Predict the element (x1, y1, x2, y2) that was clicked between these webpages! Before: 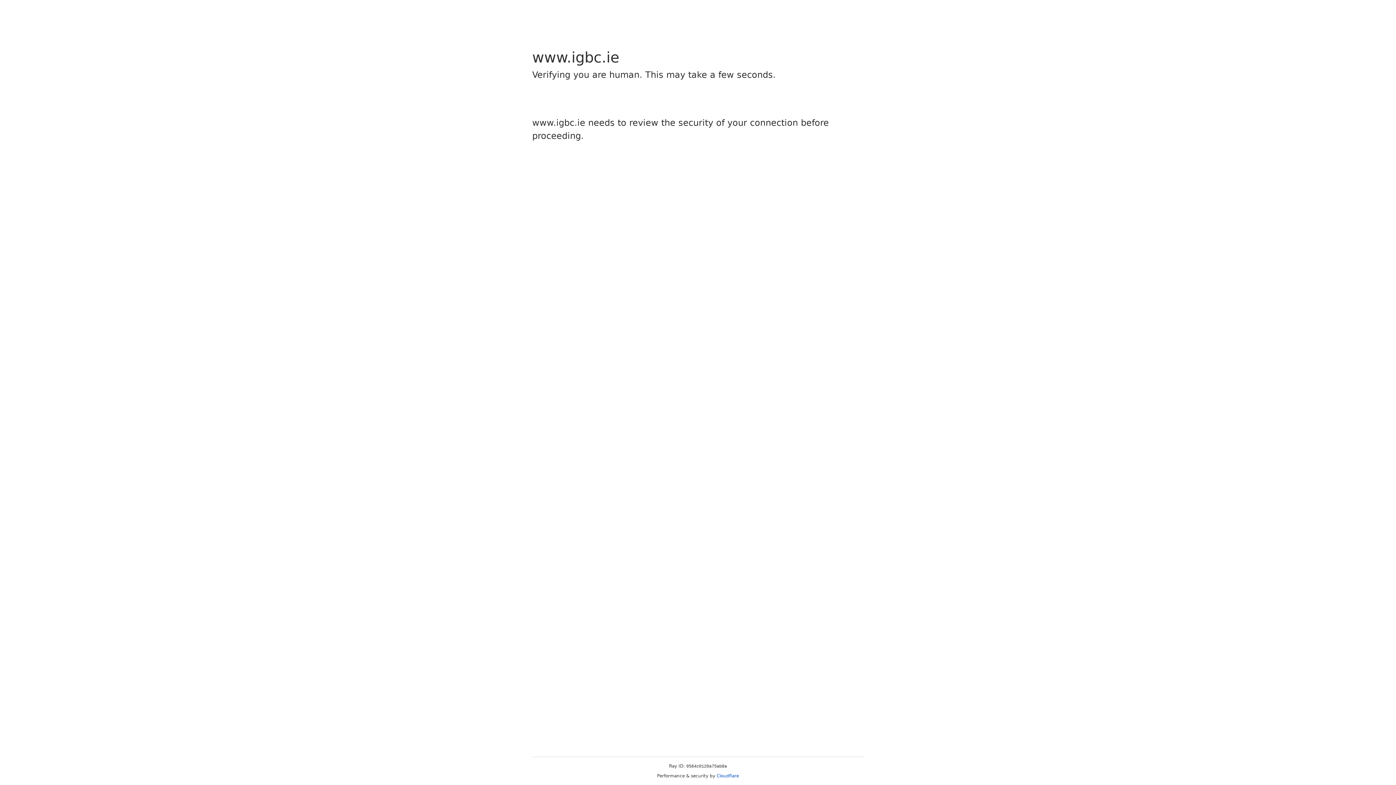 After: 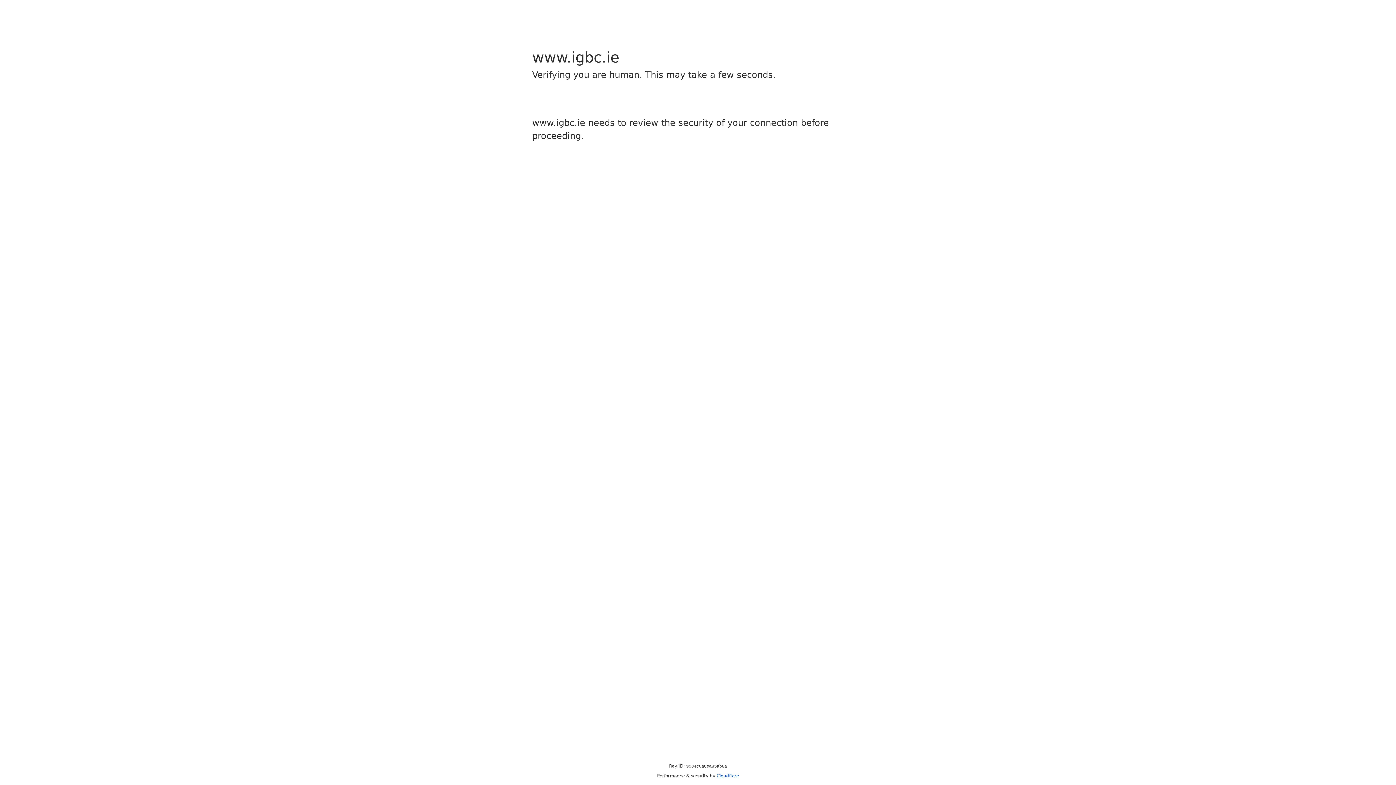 Action: bbox: (716, 773, 739, 778) label: Cloudflare